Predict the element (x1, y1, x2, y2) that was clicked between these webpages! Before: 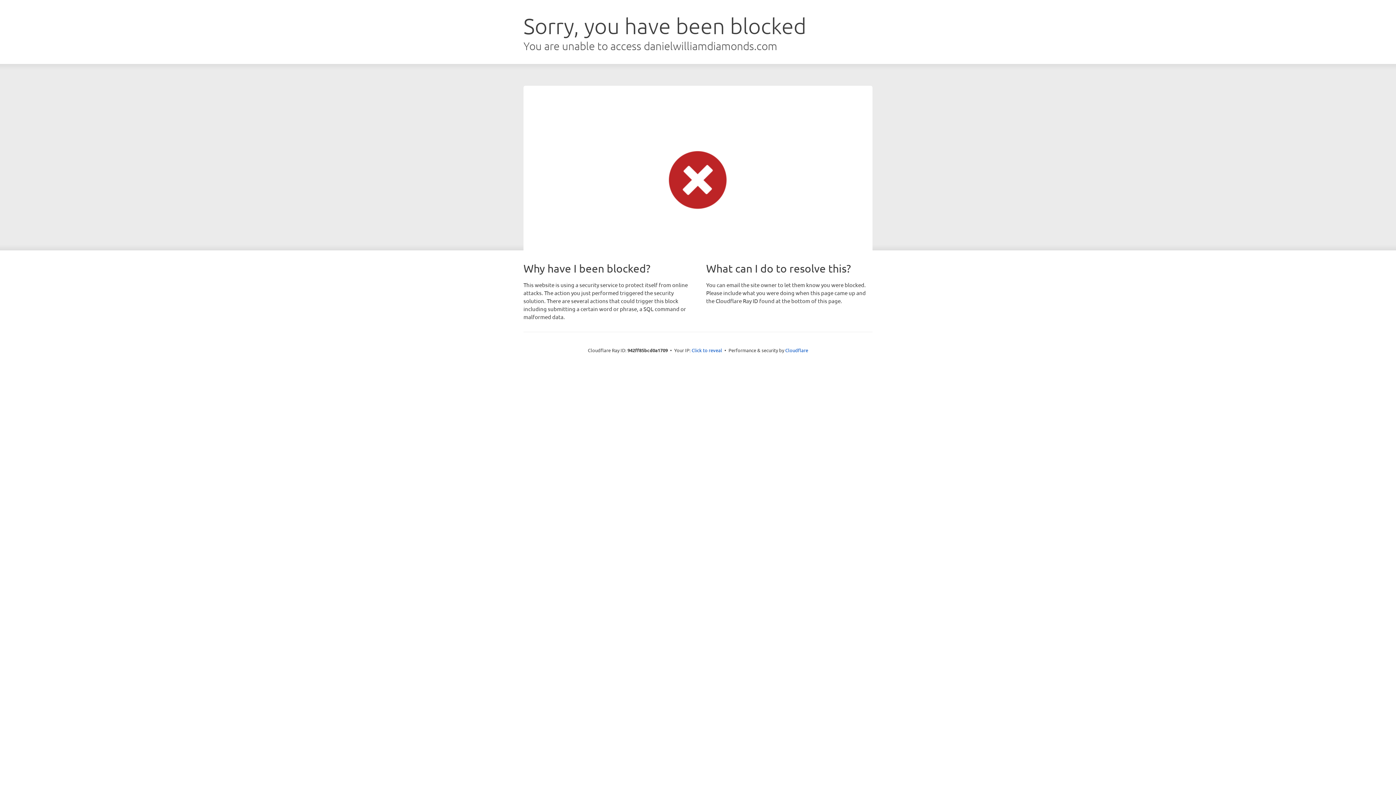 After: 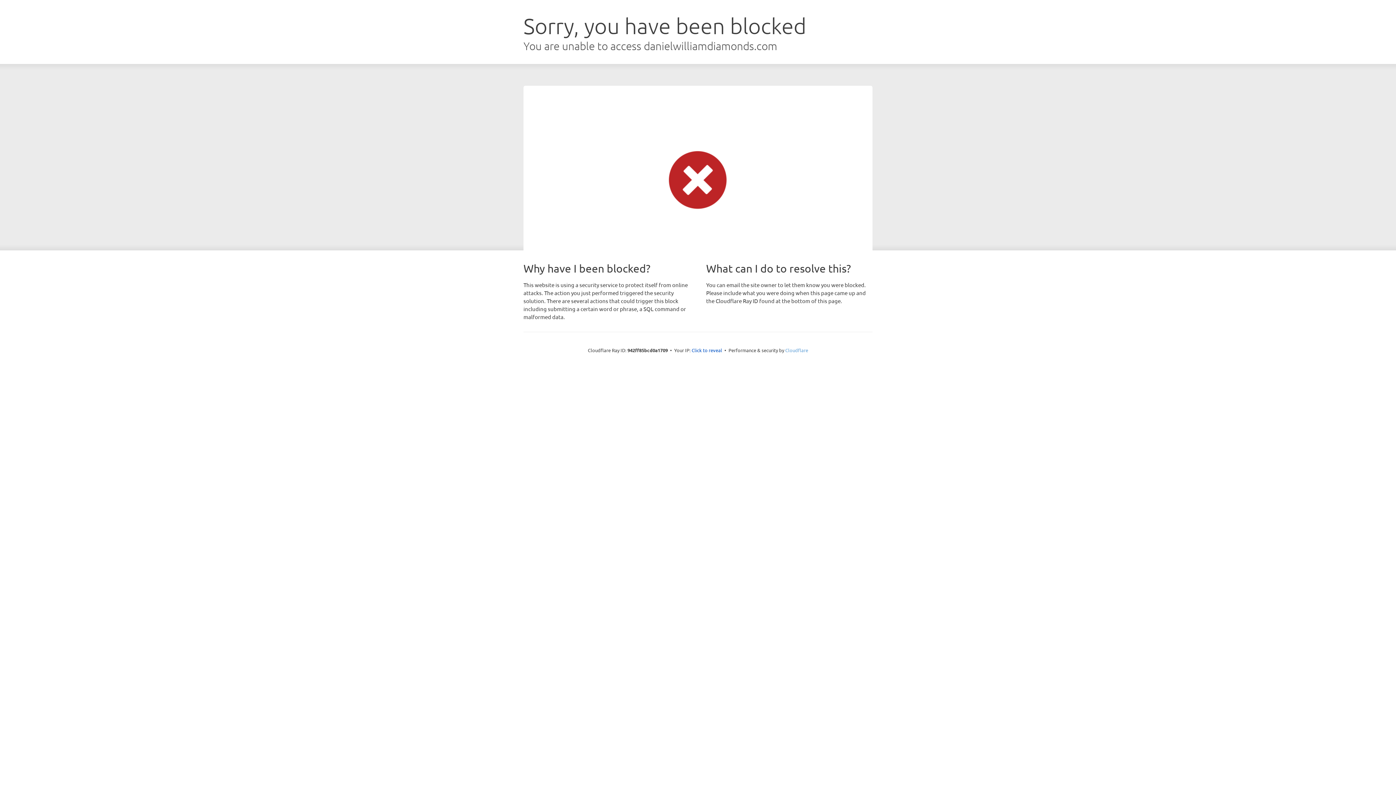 Action: bbox: (785, 347, 808, 353) label: Cloudflare